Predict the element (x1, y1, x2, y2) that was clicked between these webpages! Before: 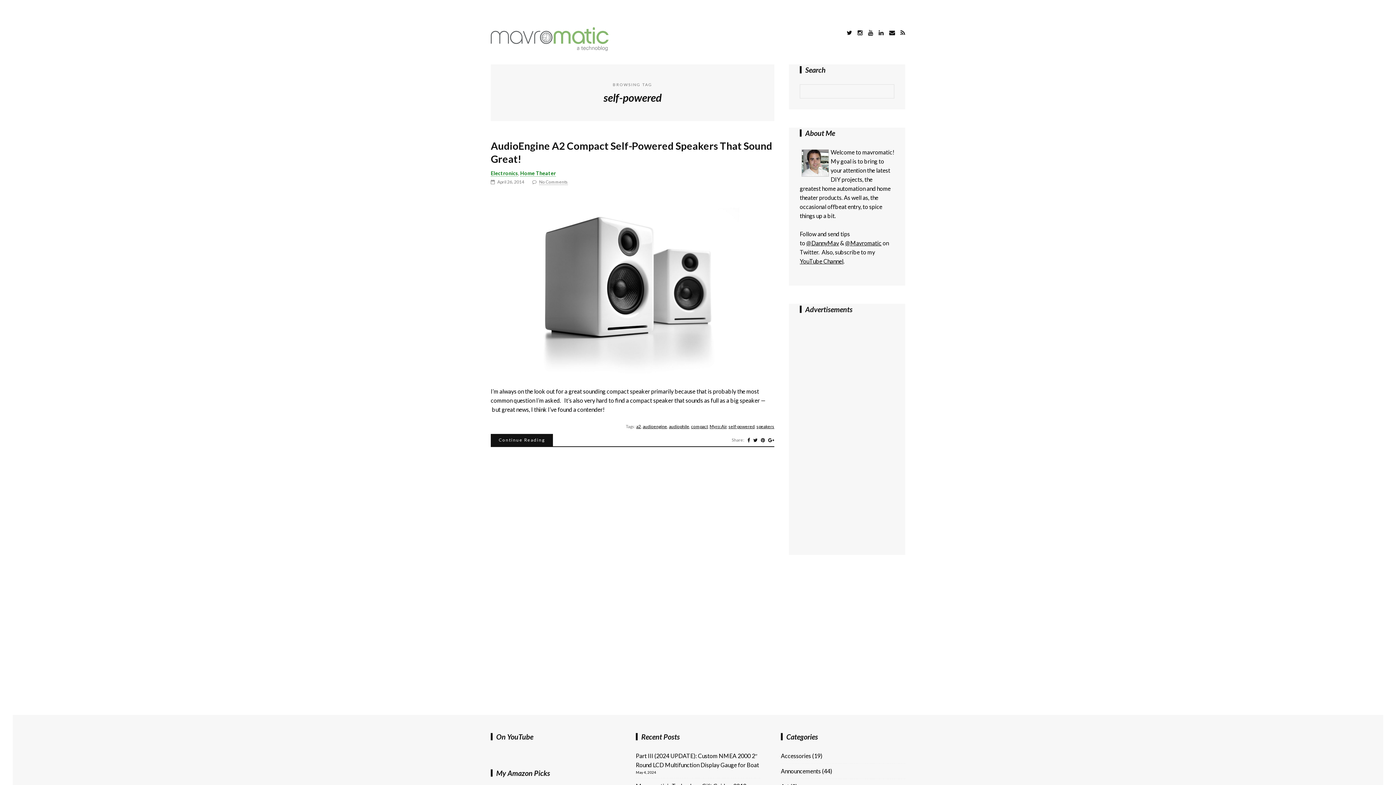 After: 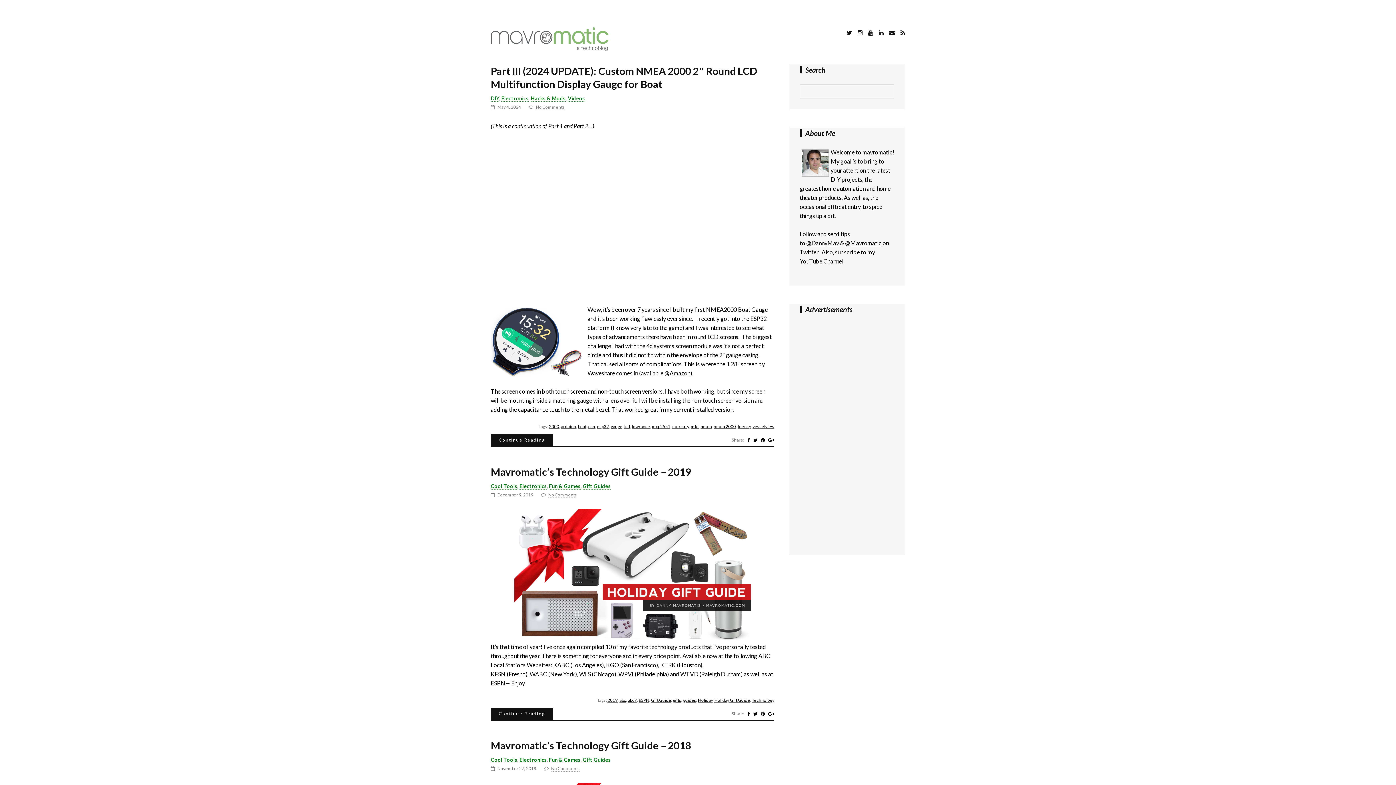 Action: bbox: (490, 45, 608, 51)